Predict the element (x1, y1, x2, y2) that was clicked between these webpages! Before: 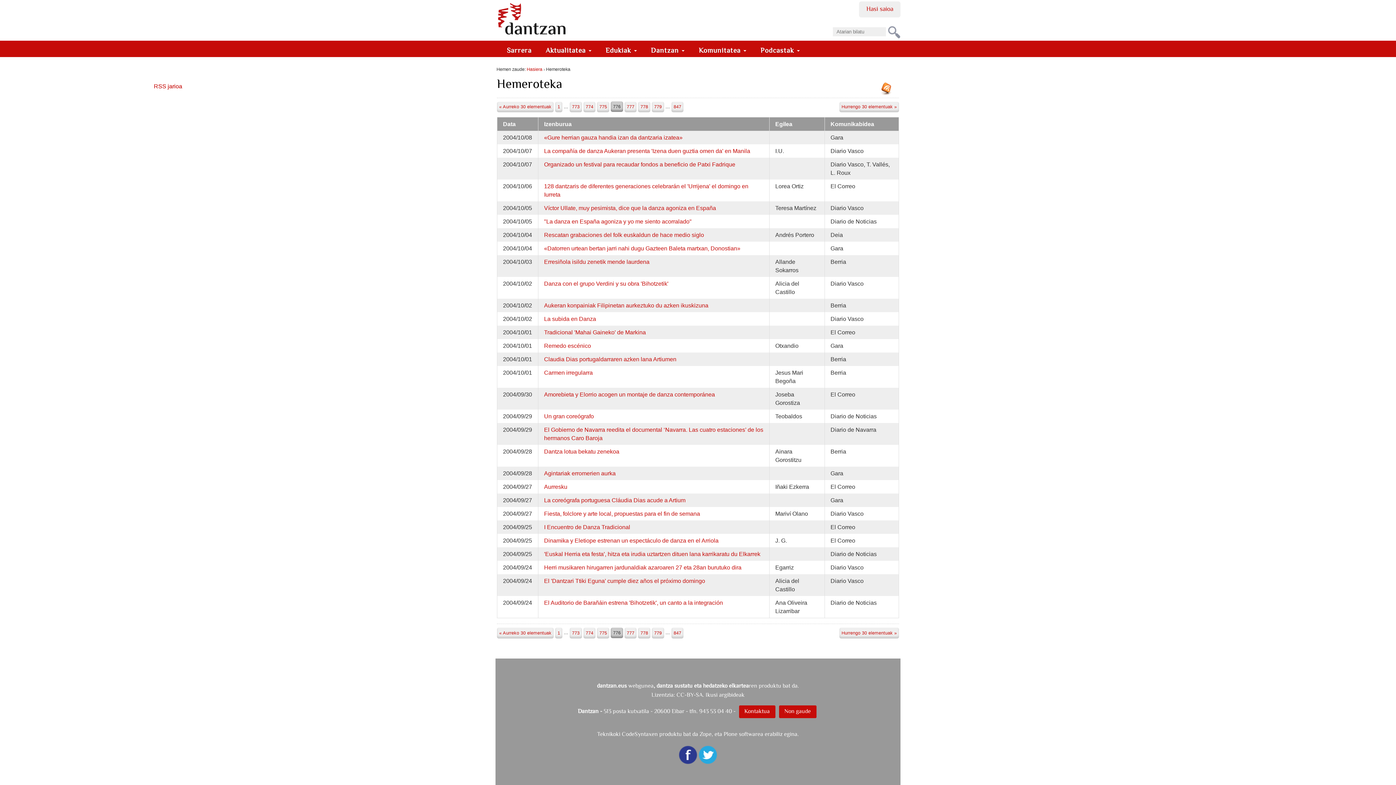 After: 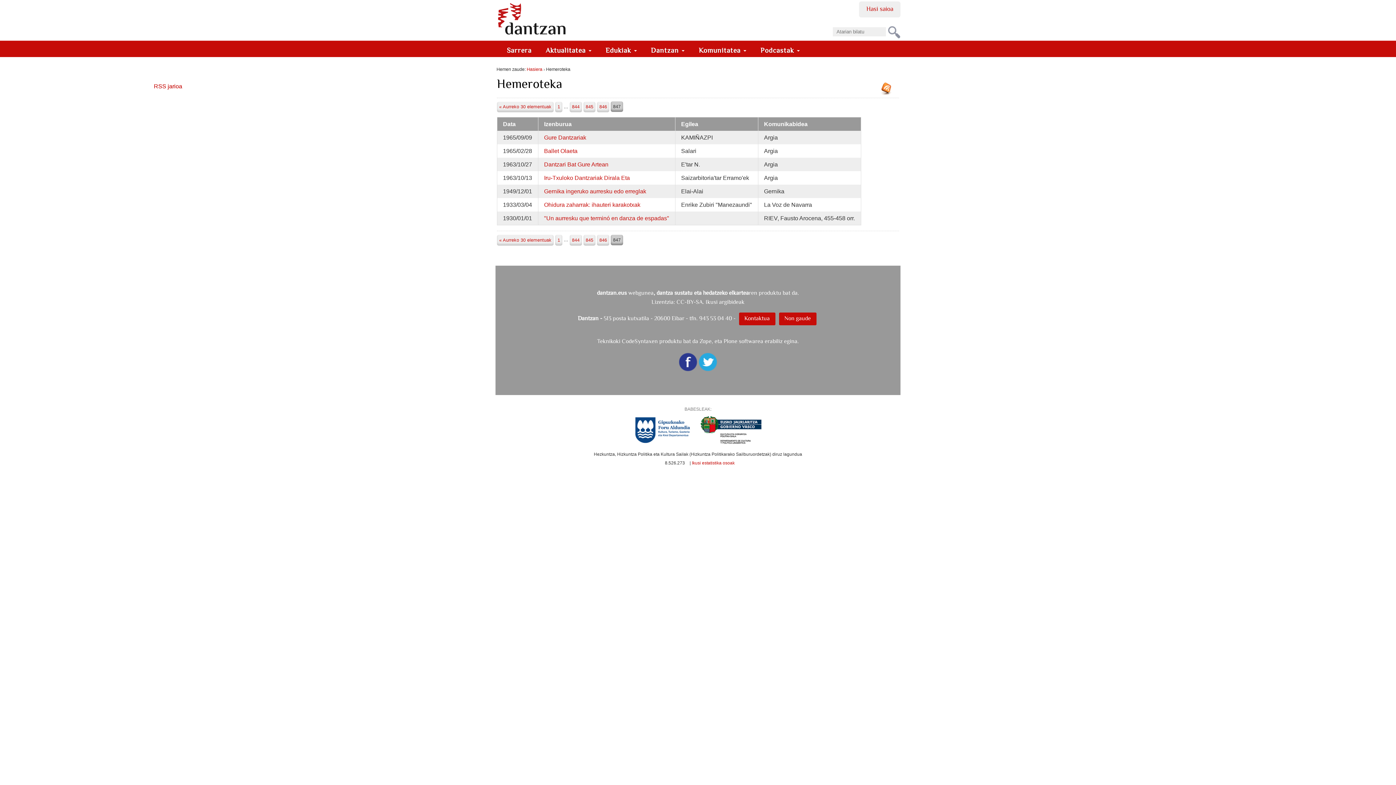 Action: label: 847 bbox: (671, 628, 683, 638)